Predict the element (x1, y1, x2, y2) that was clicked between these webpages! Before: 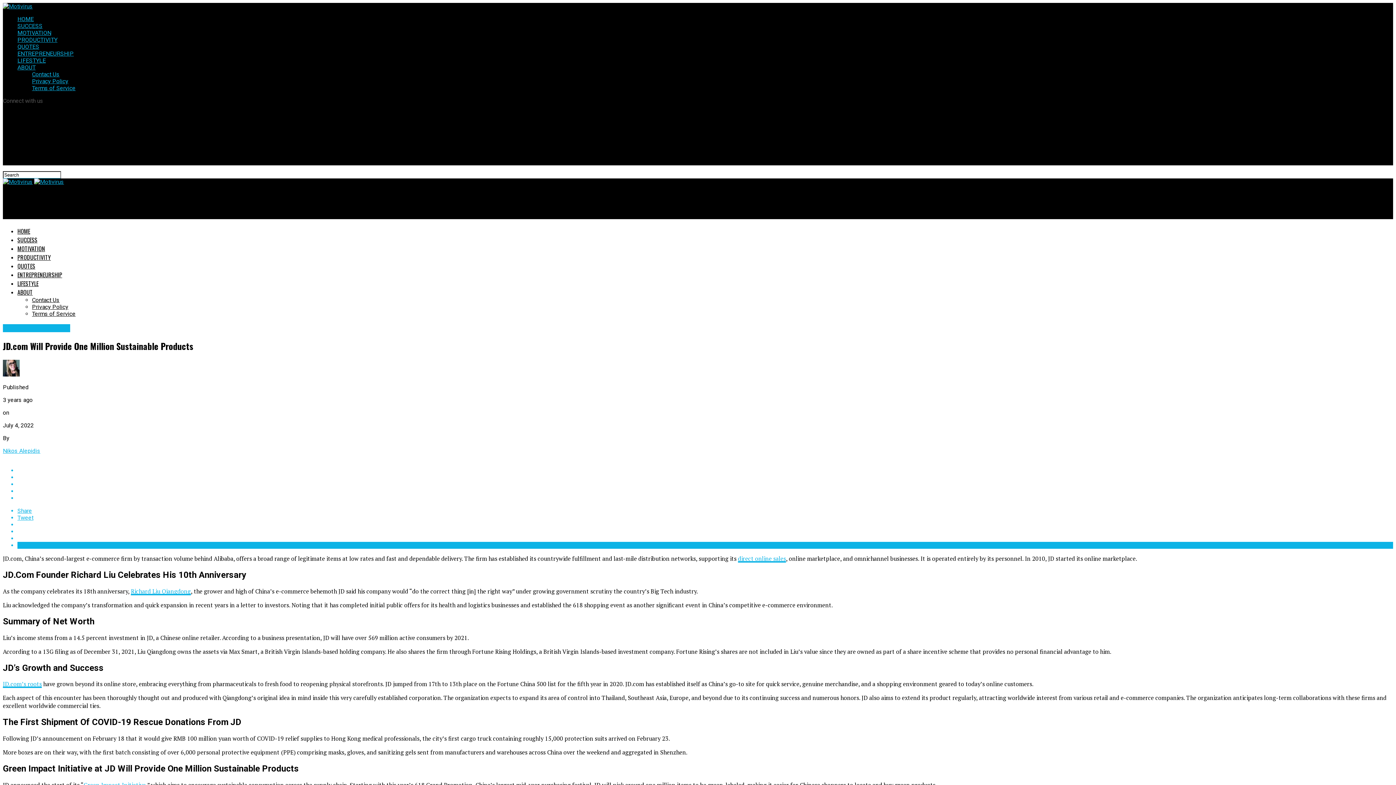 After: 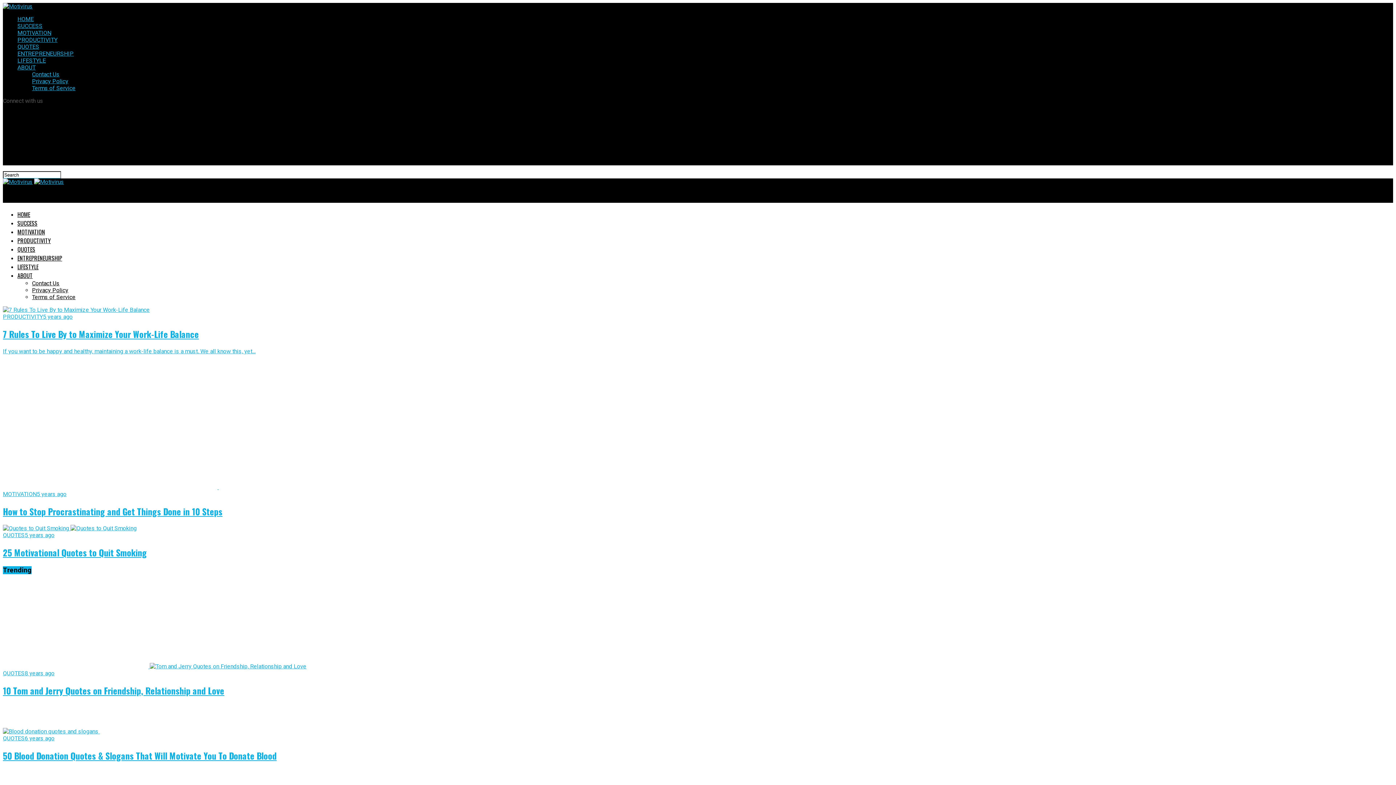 Action: bbox: (2, 2, 32, 9)